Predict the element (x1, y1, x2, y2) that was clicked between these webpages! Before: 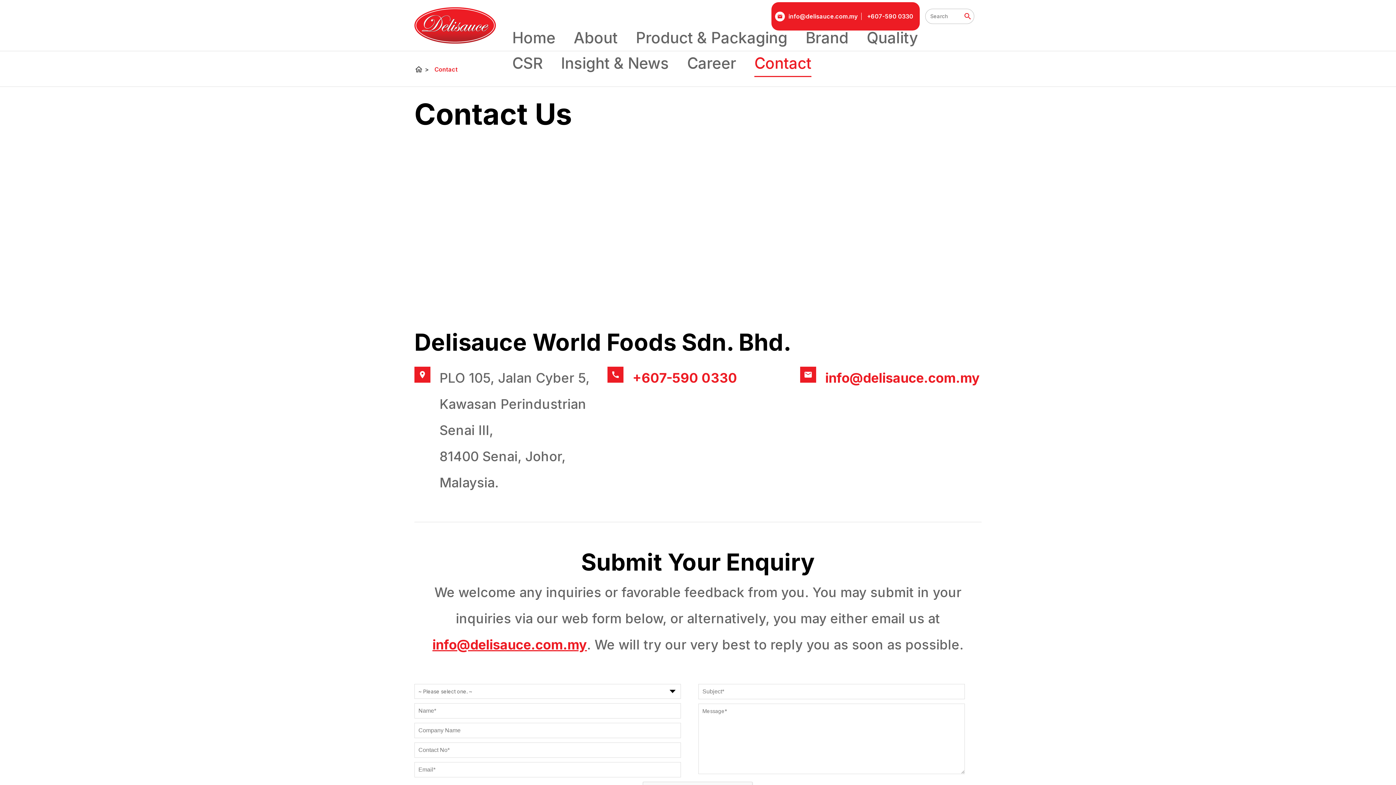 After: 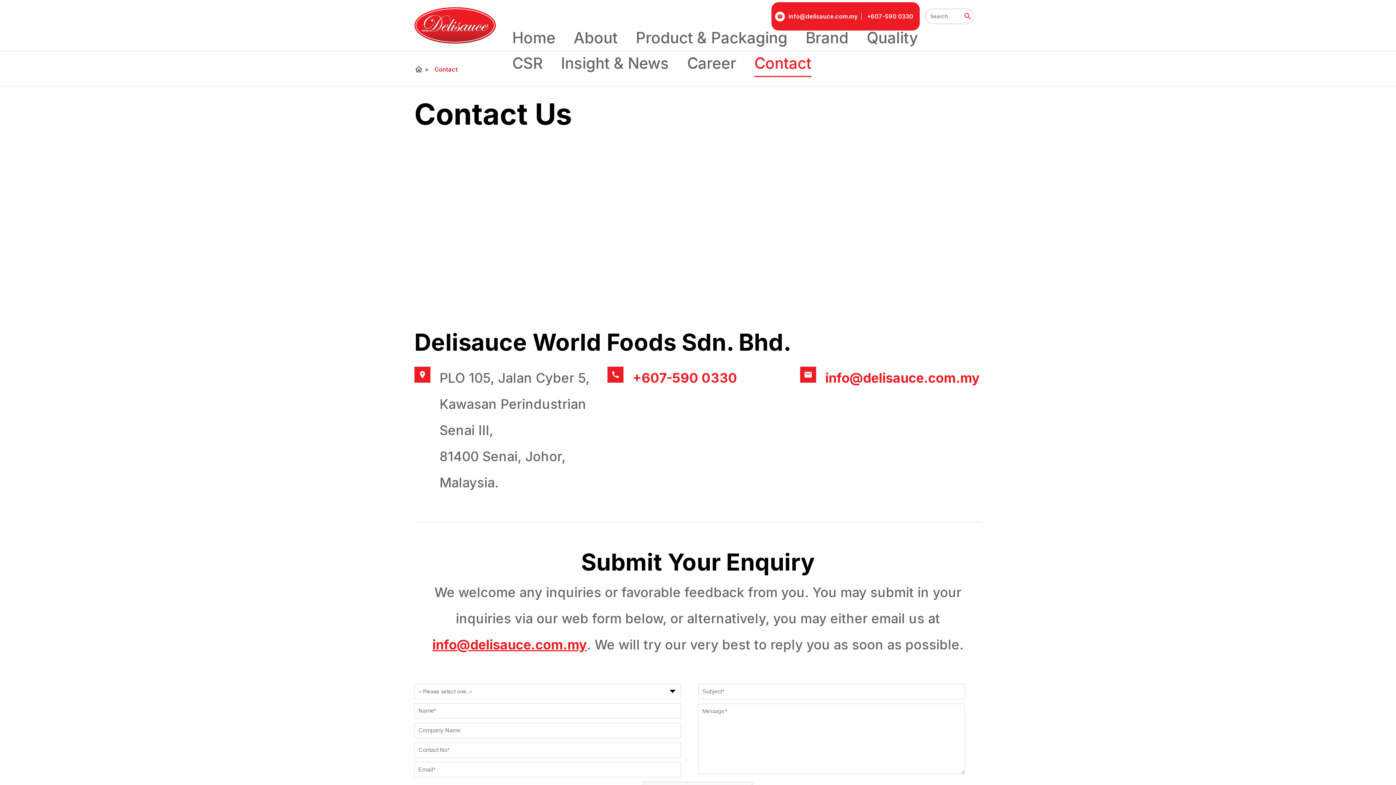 Action: label: info@delisauce.com.my bbox: (432, 637, 587, 653)